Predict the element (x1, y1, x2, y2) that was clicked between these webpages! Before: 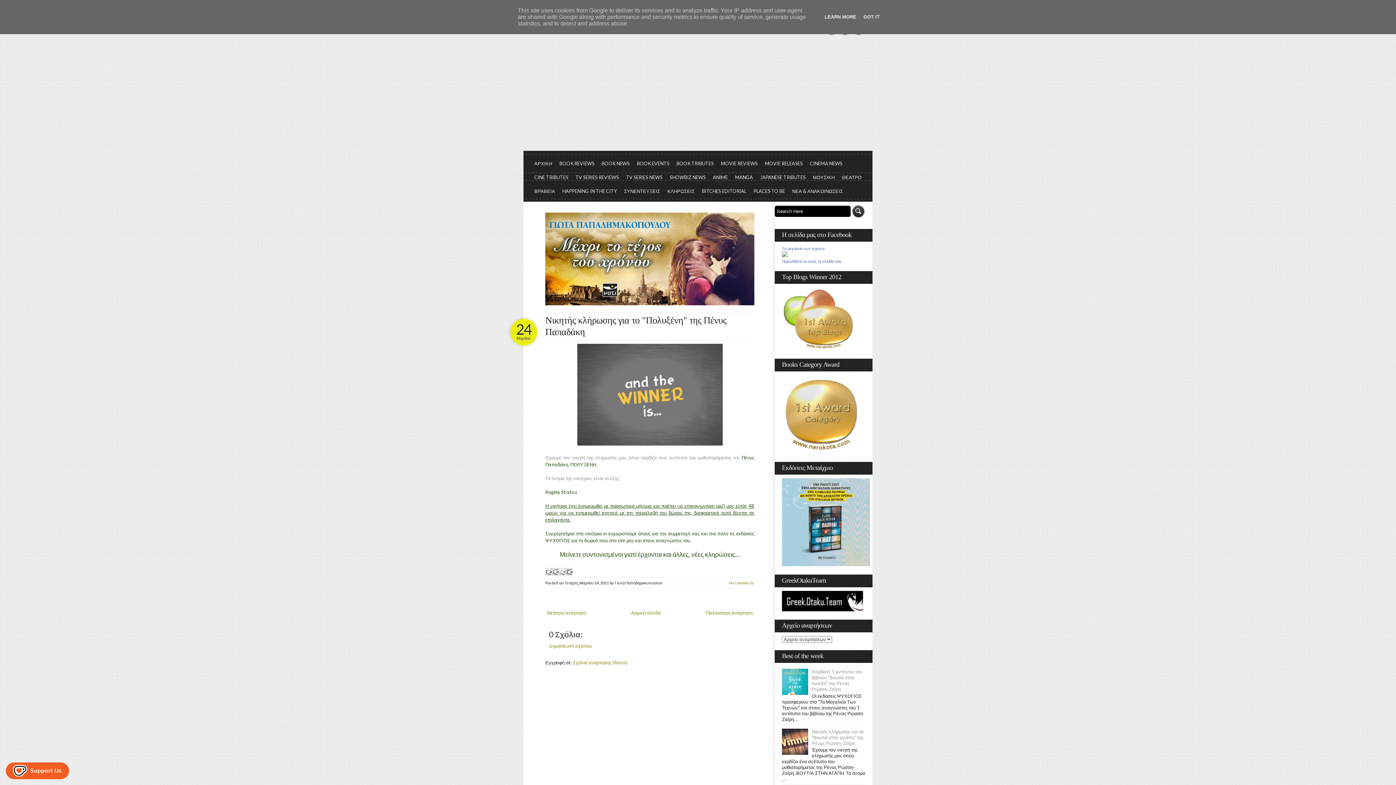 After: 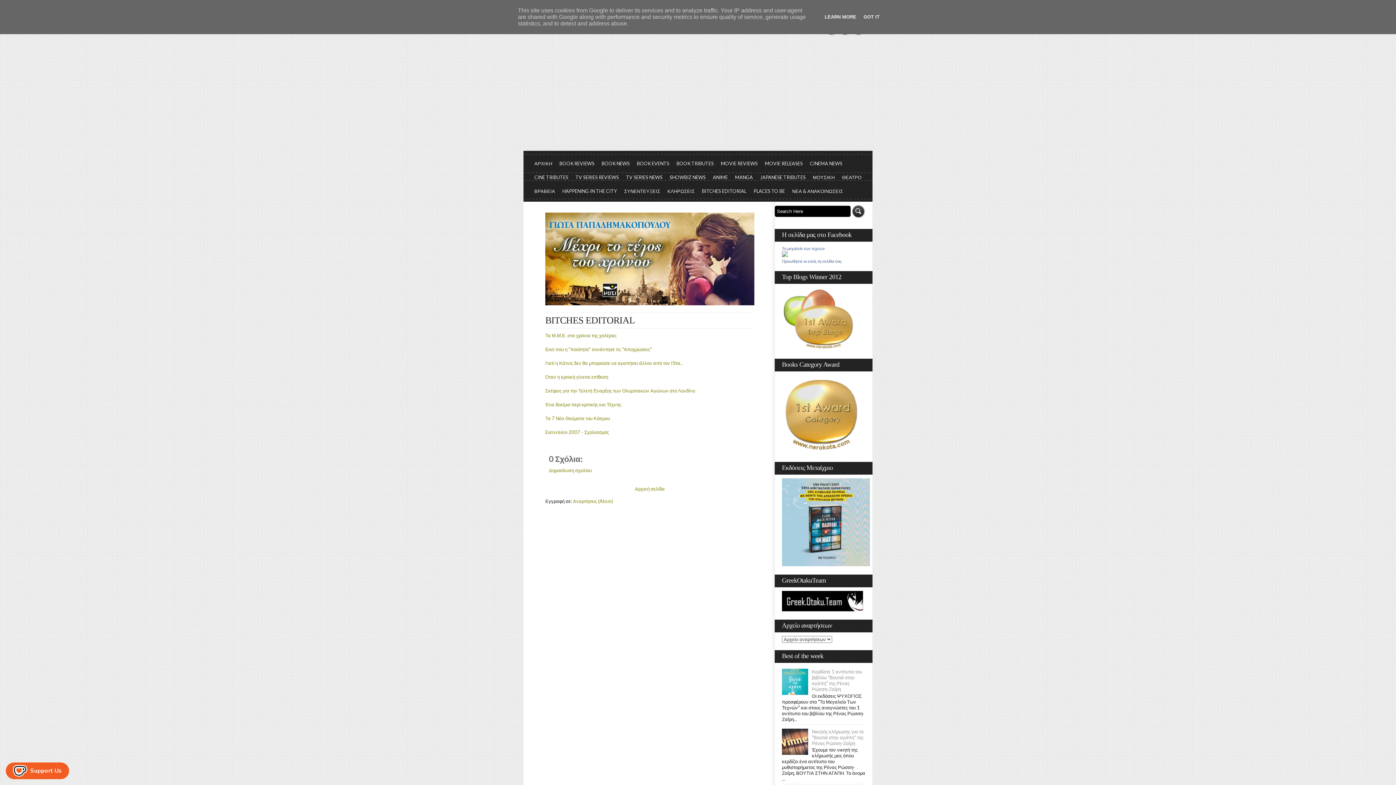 Action: bbox: (698, 184, 750, 198) label: BITCHES EDITORIAL